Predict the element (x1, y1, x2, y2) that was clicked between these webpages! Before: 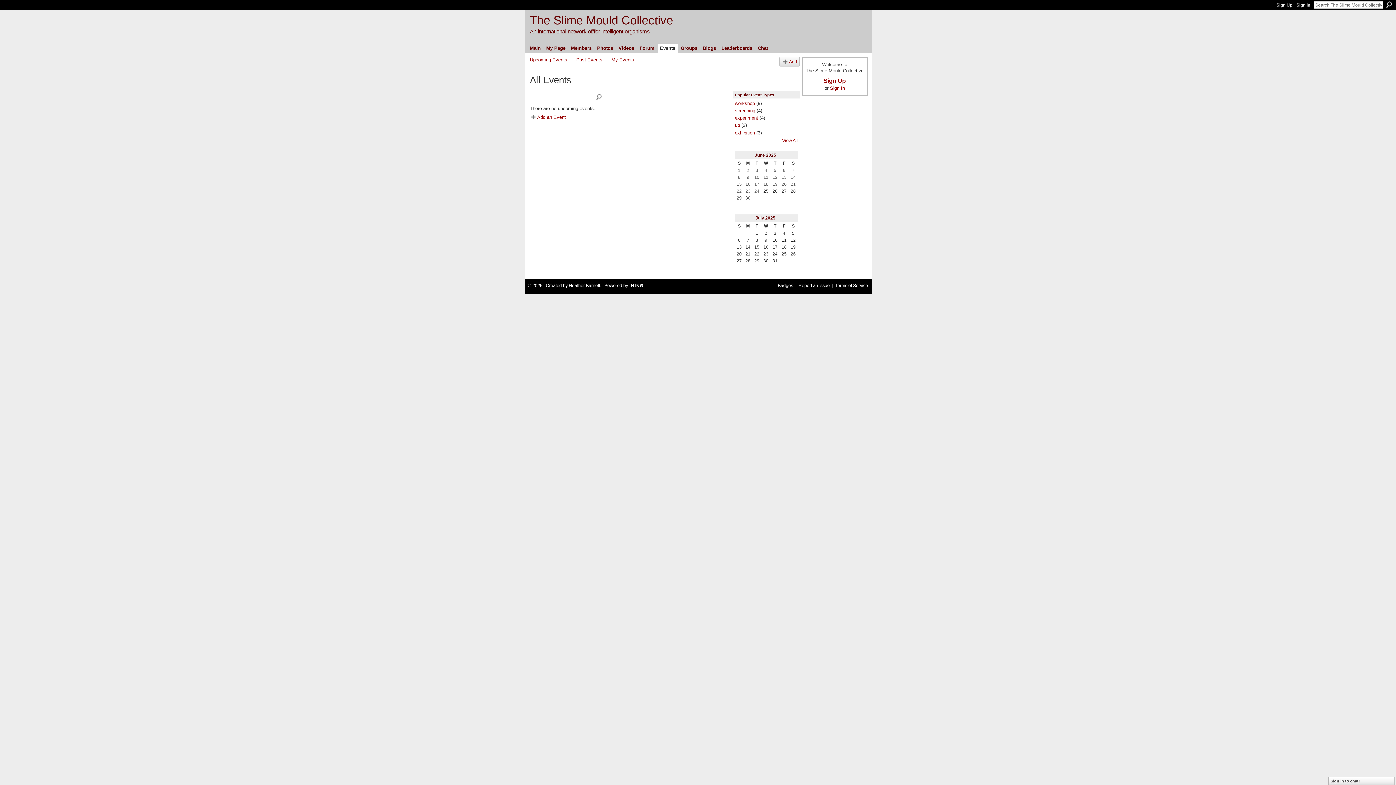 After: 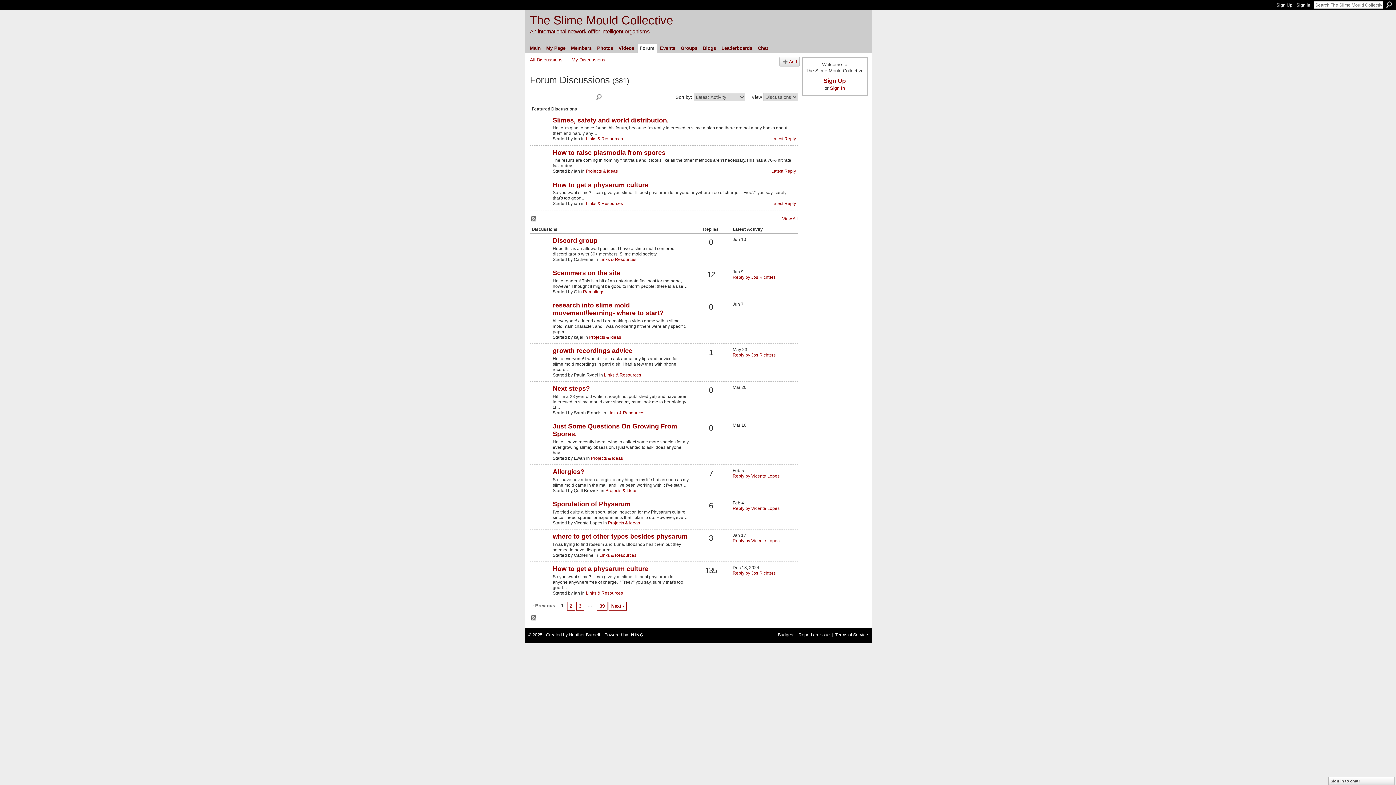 Action: bbox: (637, 43, 656, 52) label: Forum